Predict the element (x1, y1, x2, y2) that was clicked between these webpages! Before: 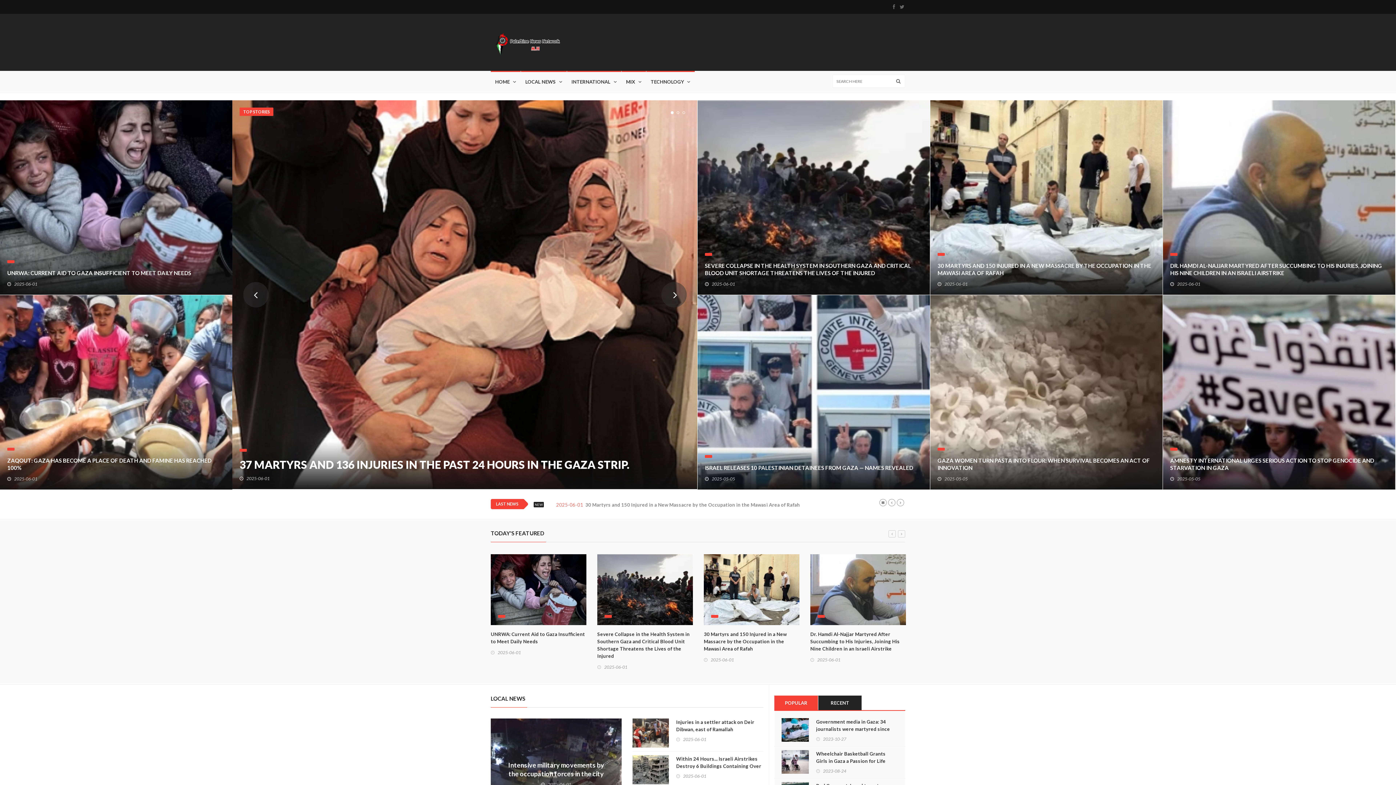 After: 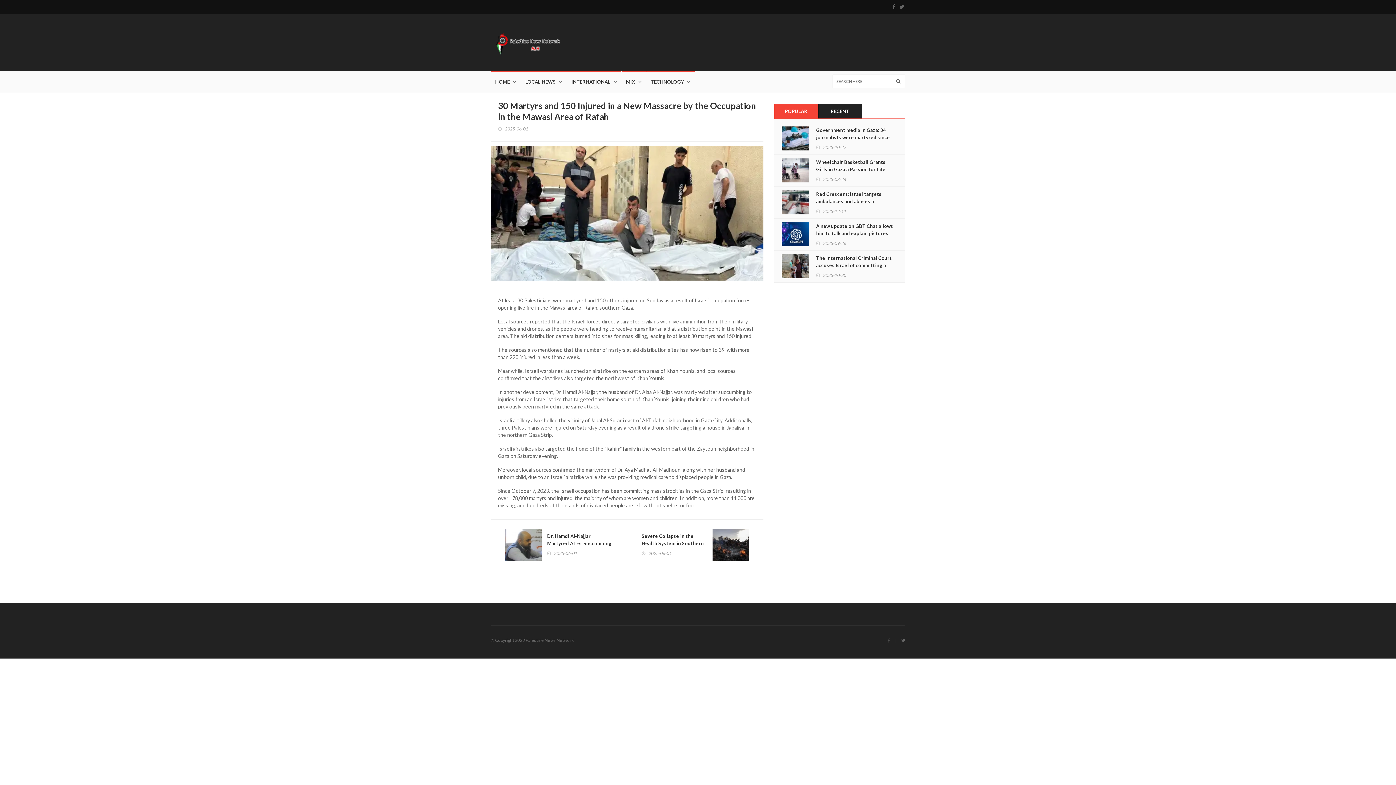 Action: label: 30 MARTYRS AND 150 INJURED IN A NEW MASSACRE BY THE OCCUPATION IN THE MAWASI AREA OF RAFAH bbox: (937, 262, 1155, 276)